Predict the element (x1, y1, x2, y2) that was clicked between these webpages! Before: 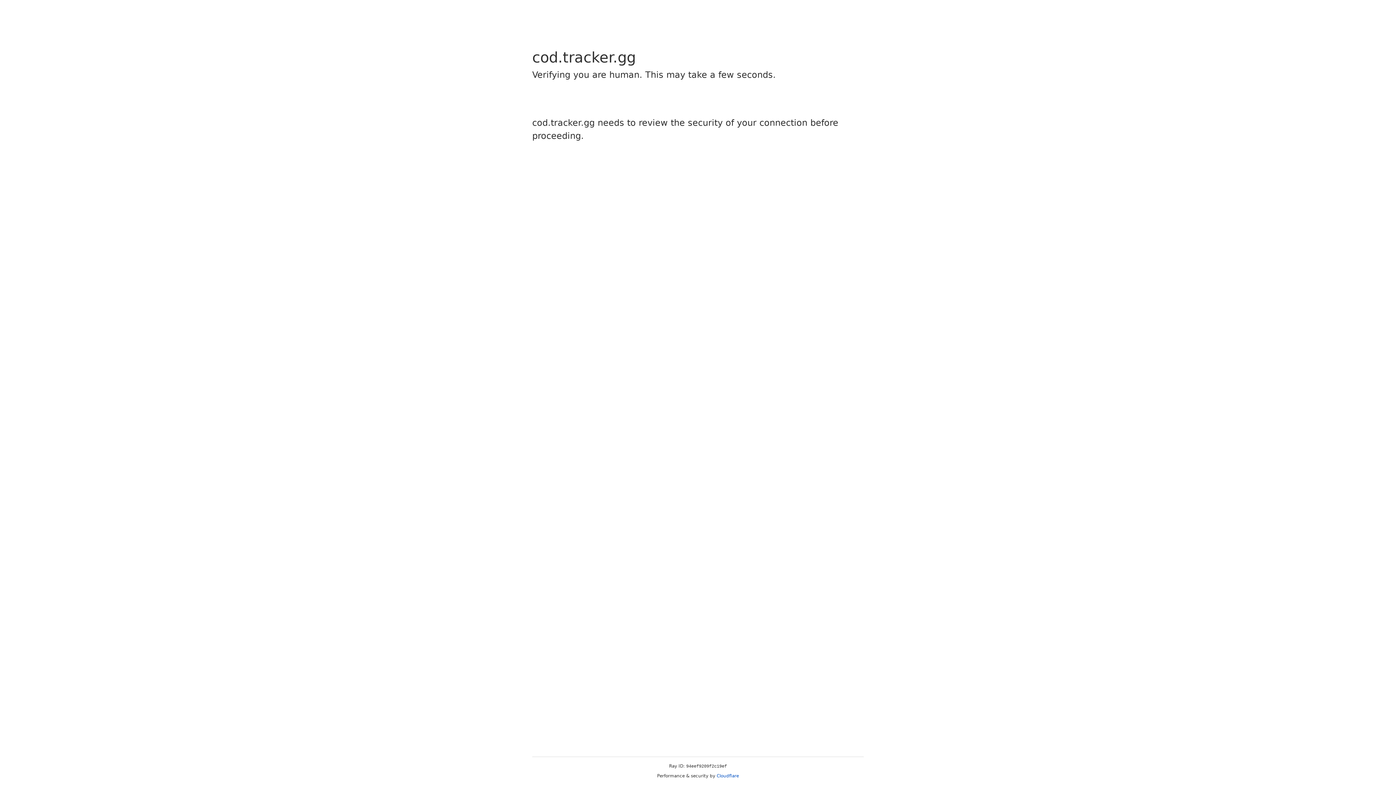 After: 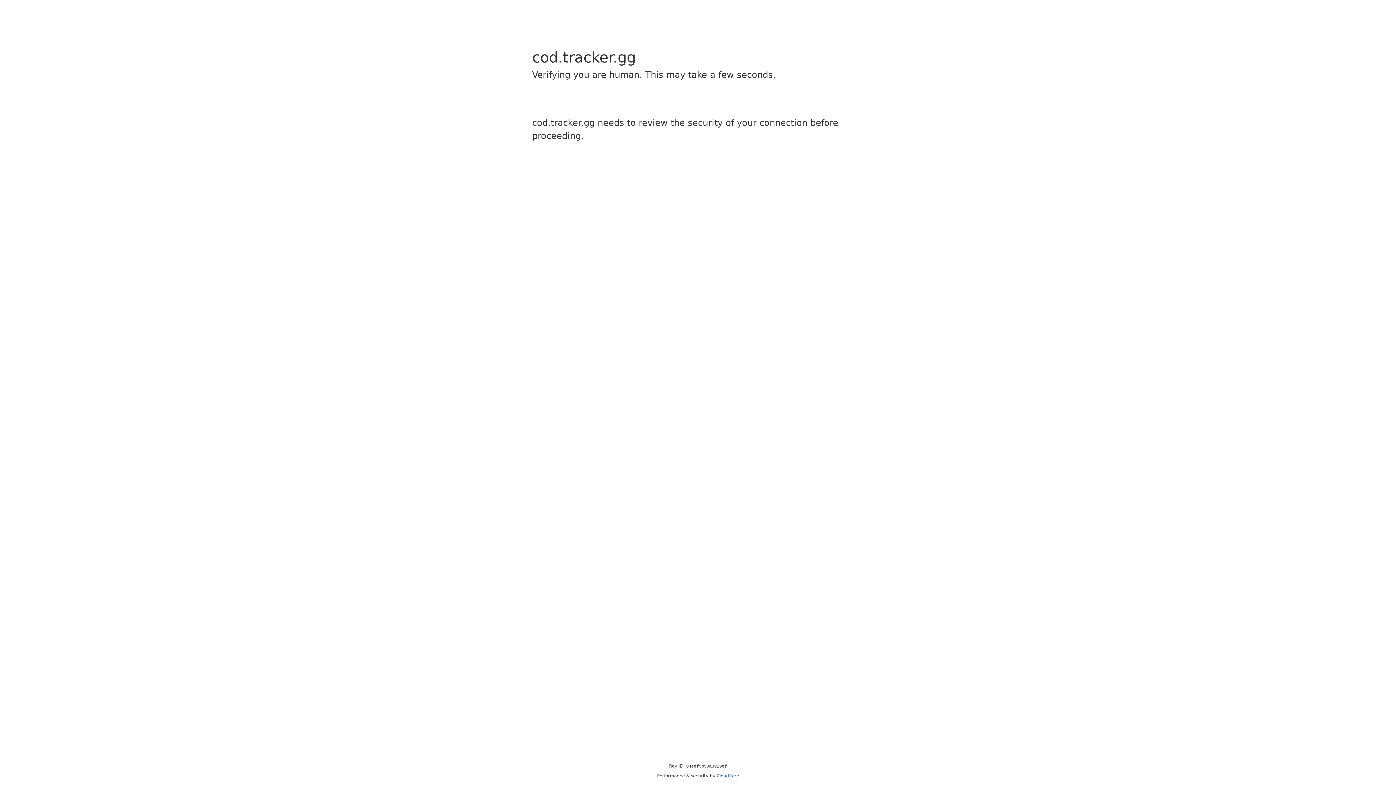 Action: bbox: (716, 773, 739, 778) label: Cloudflare